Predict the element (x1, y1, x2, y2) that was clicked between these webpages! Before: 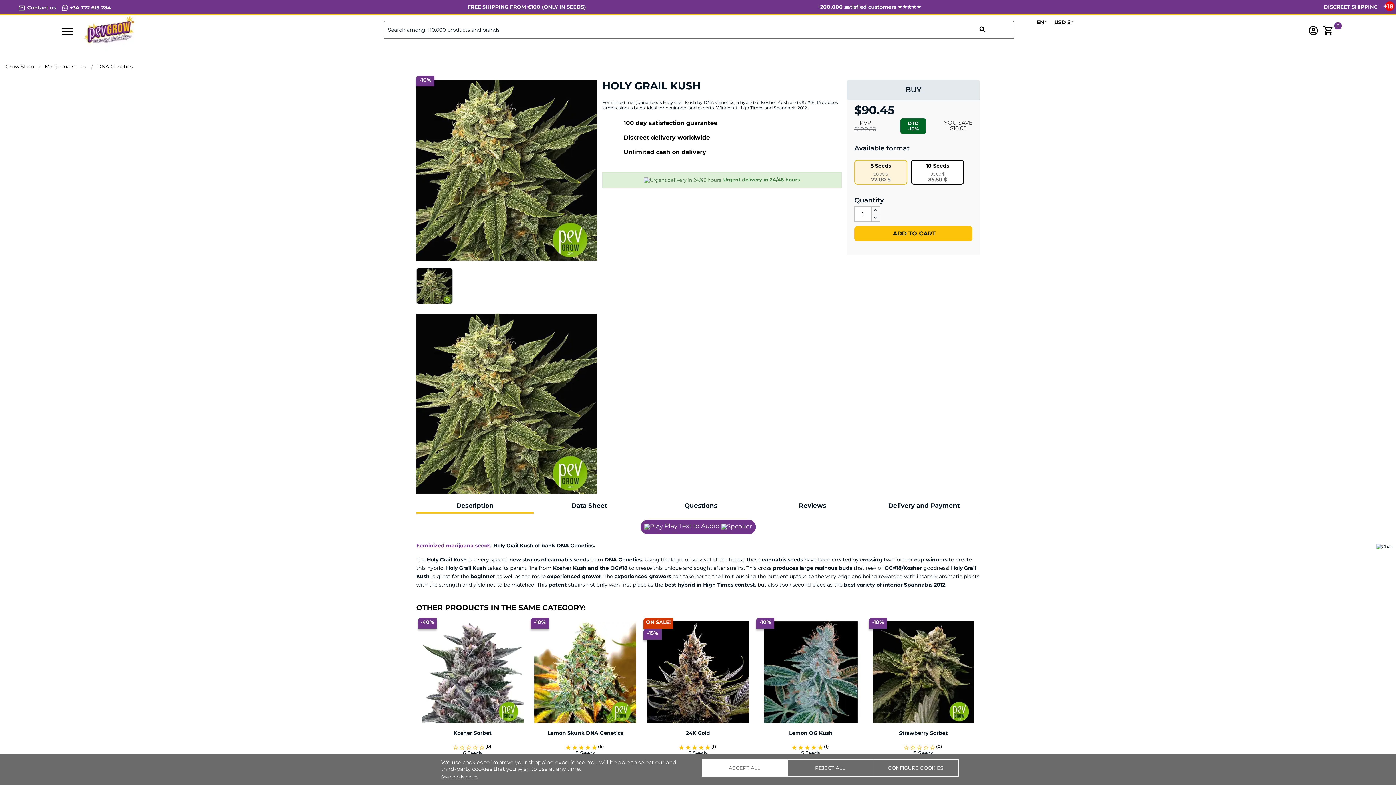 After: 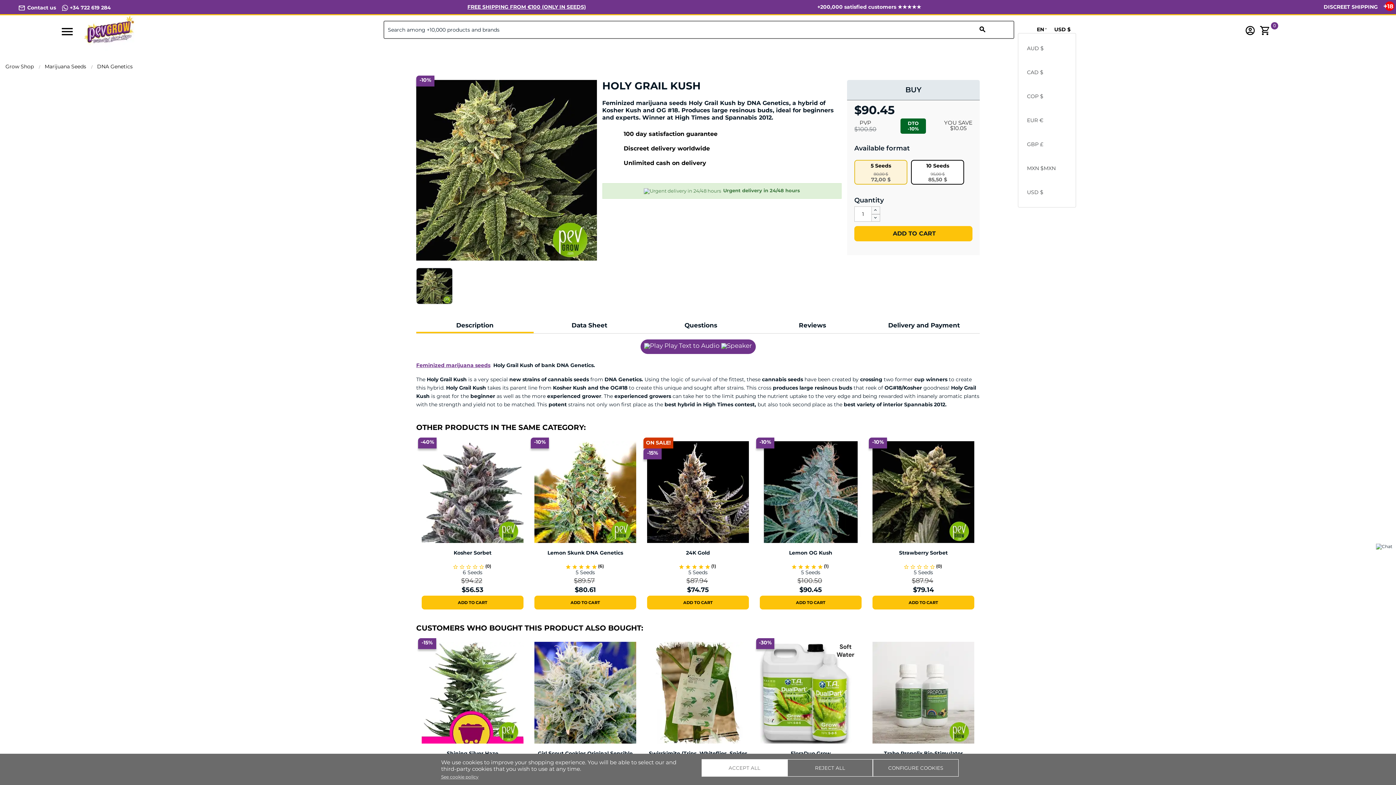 Action: label: Currency dropdown bbox: (1054, 19, 1074, 24)